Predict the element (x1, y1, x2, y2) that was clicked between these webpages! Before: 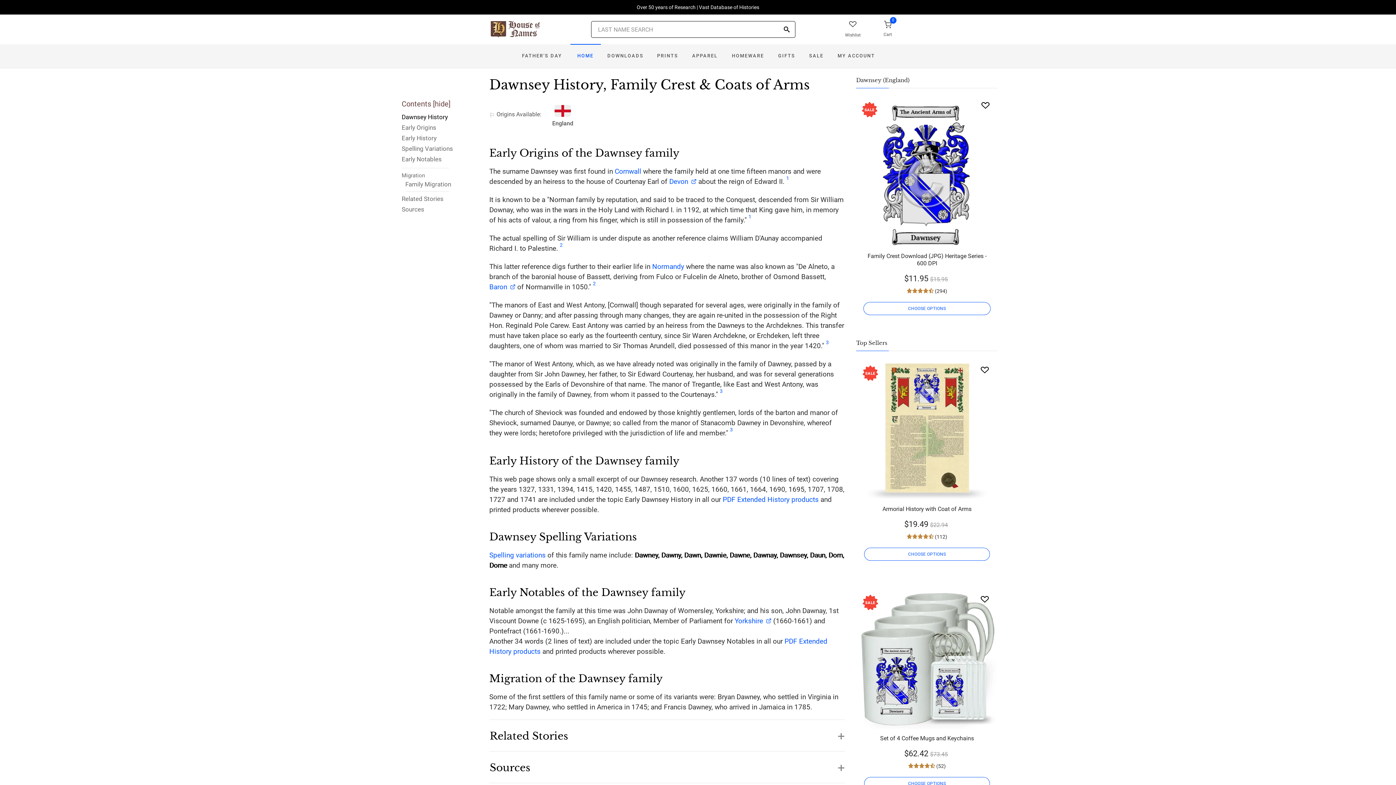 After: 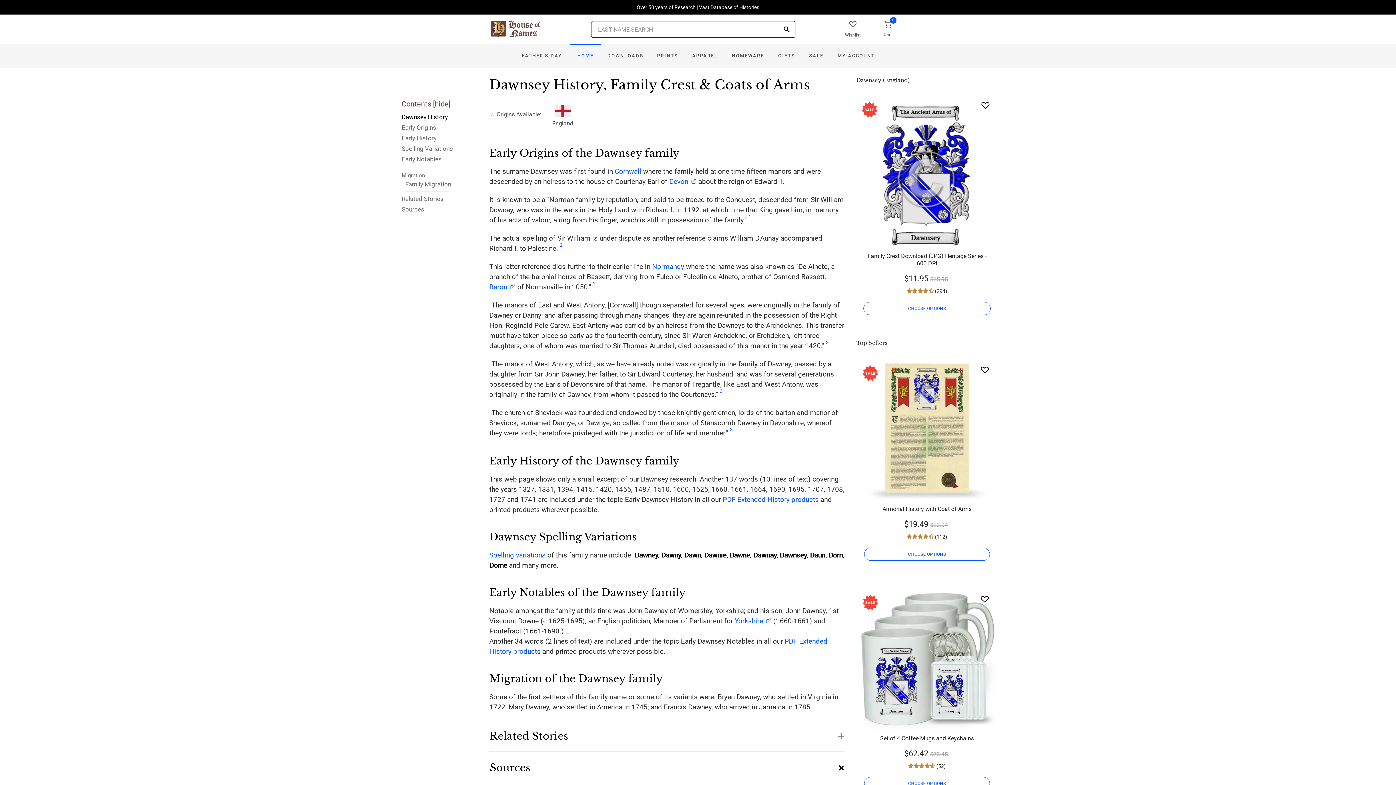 Action: label: Sources	
+ bbox: (489, 752, 845, 776)